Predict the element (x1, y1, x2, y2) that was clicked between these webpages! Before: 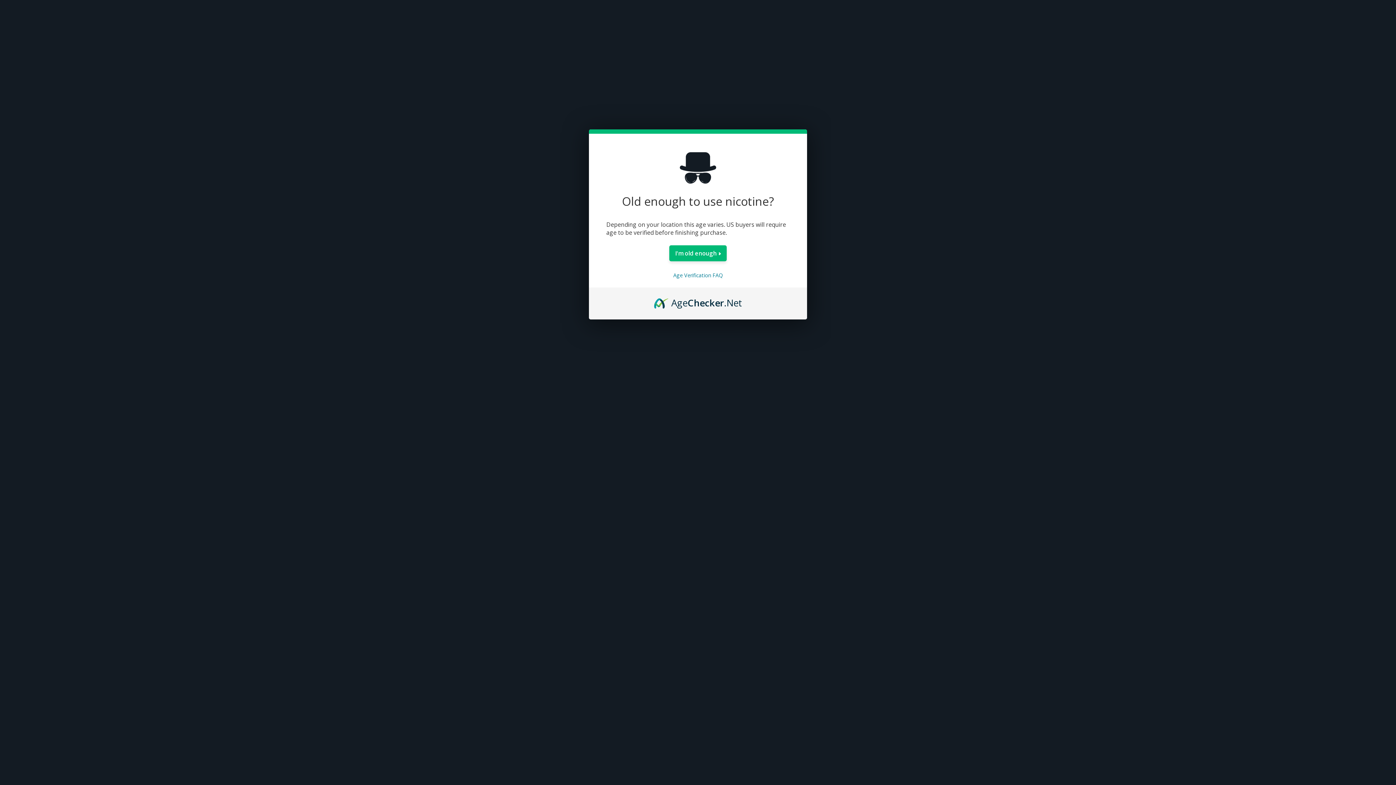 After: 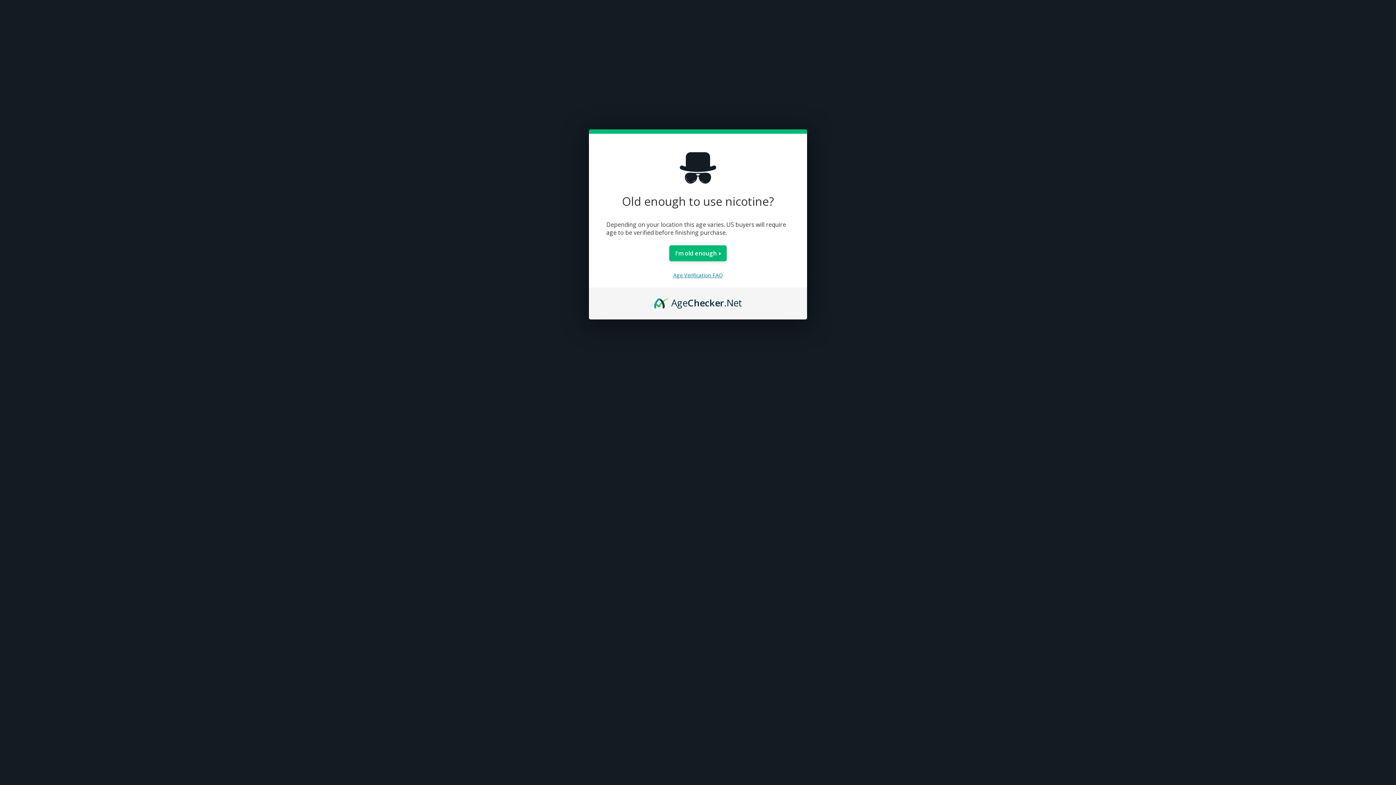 Action: label: Age Verification FAQ bbox: (673, 272, 722, 278)